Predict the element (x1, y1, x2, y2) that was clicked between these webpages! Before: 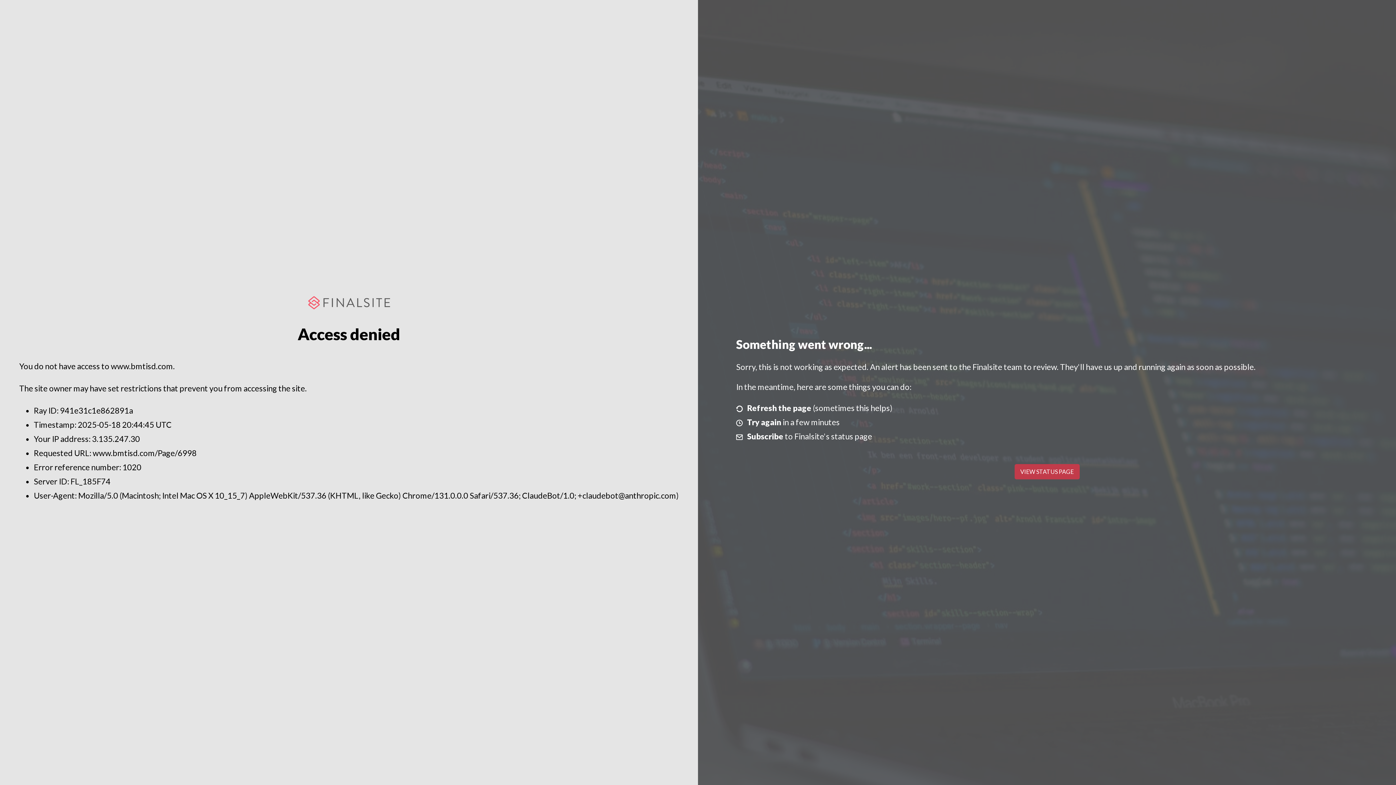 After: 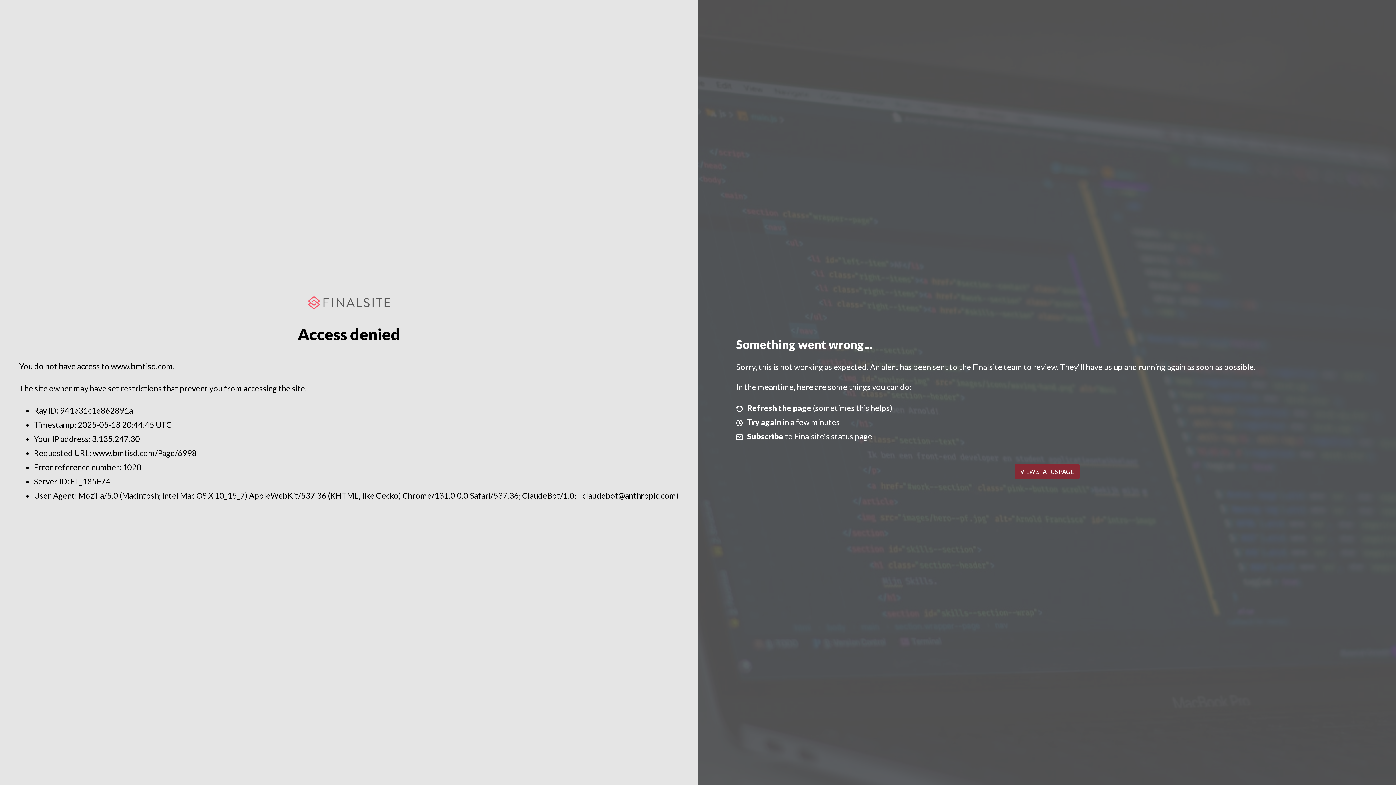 Action: bbox: (1014, 464, 1079, 479) label: VIEW STATUS PAGE